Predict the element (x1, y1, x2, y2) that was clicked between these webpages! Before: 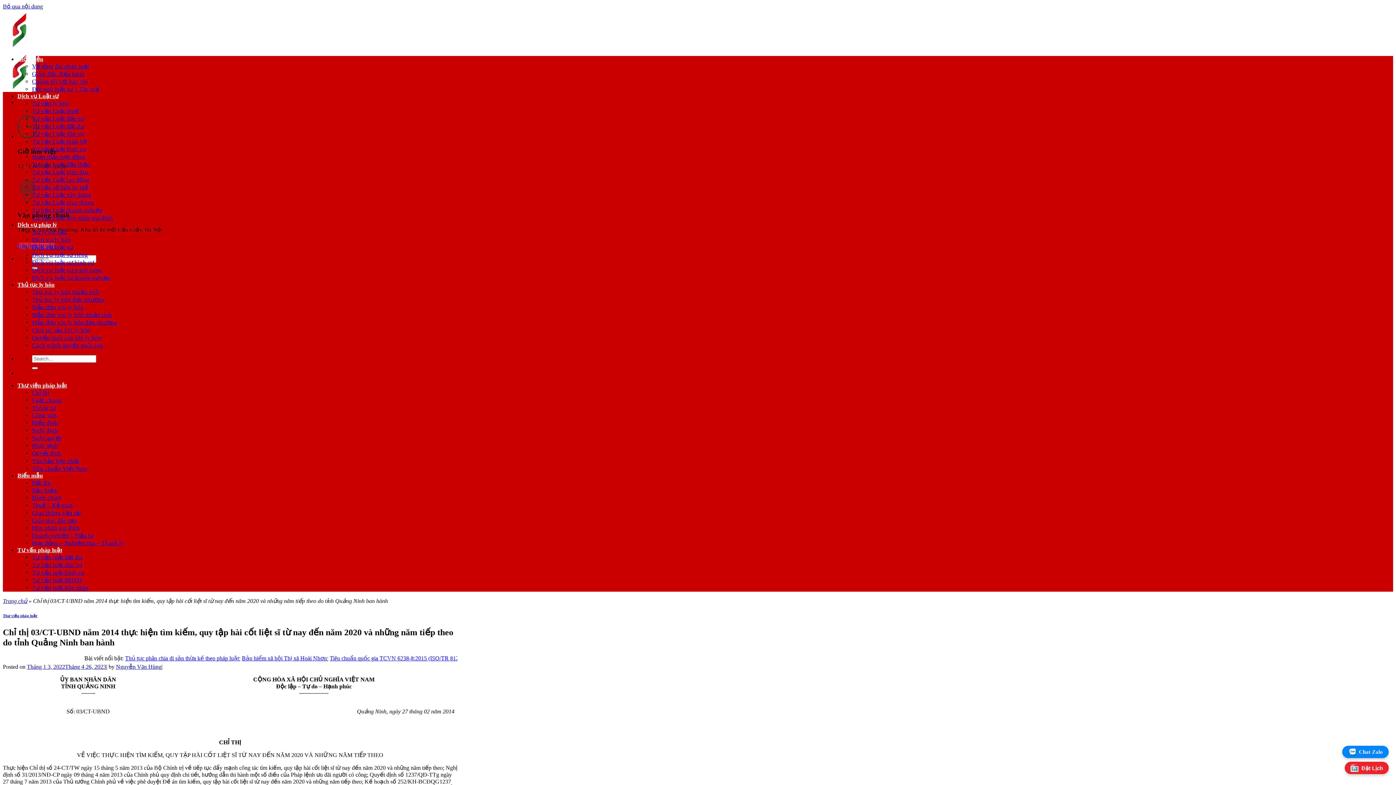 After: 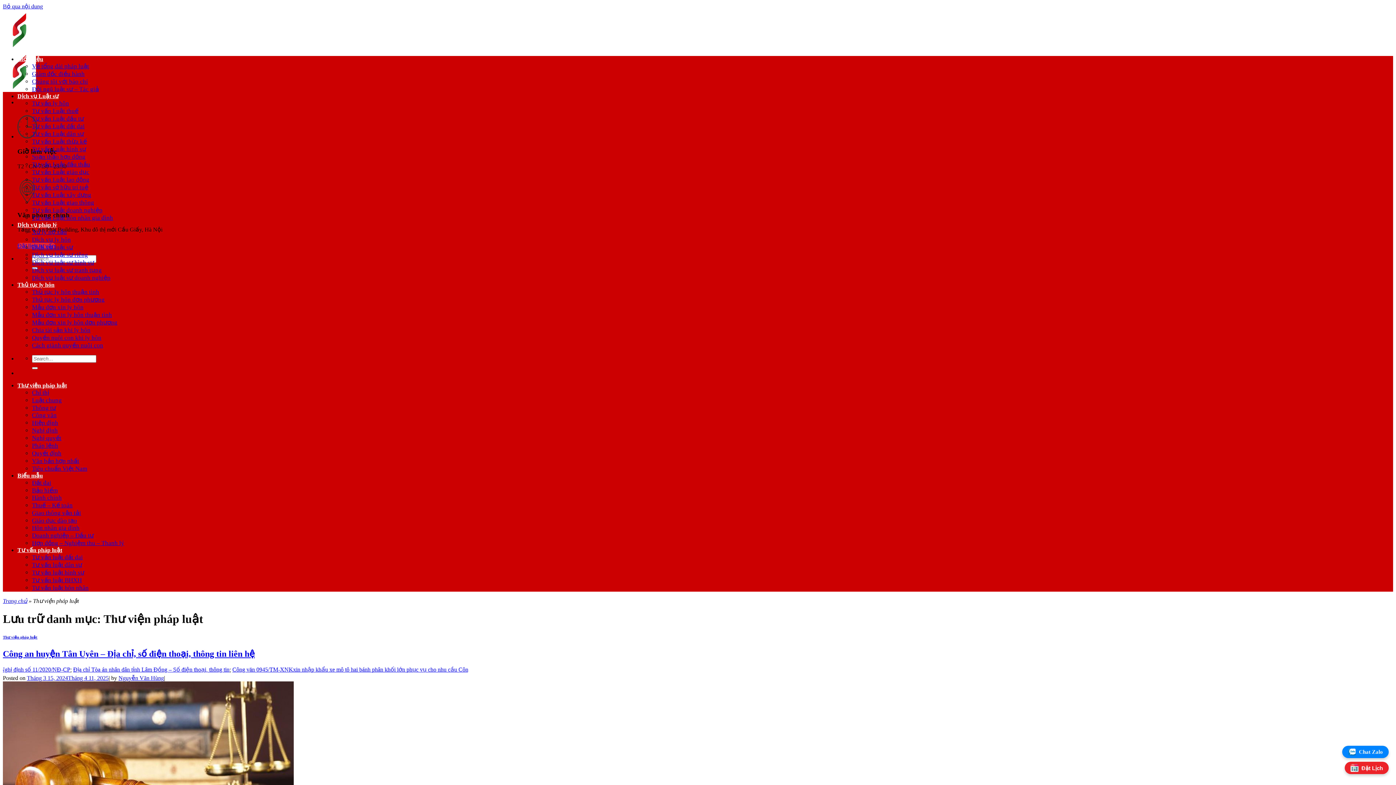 Action: label: Thư viện pháp luật bbox: (2, 613, 37, 618)